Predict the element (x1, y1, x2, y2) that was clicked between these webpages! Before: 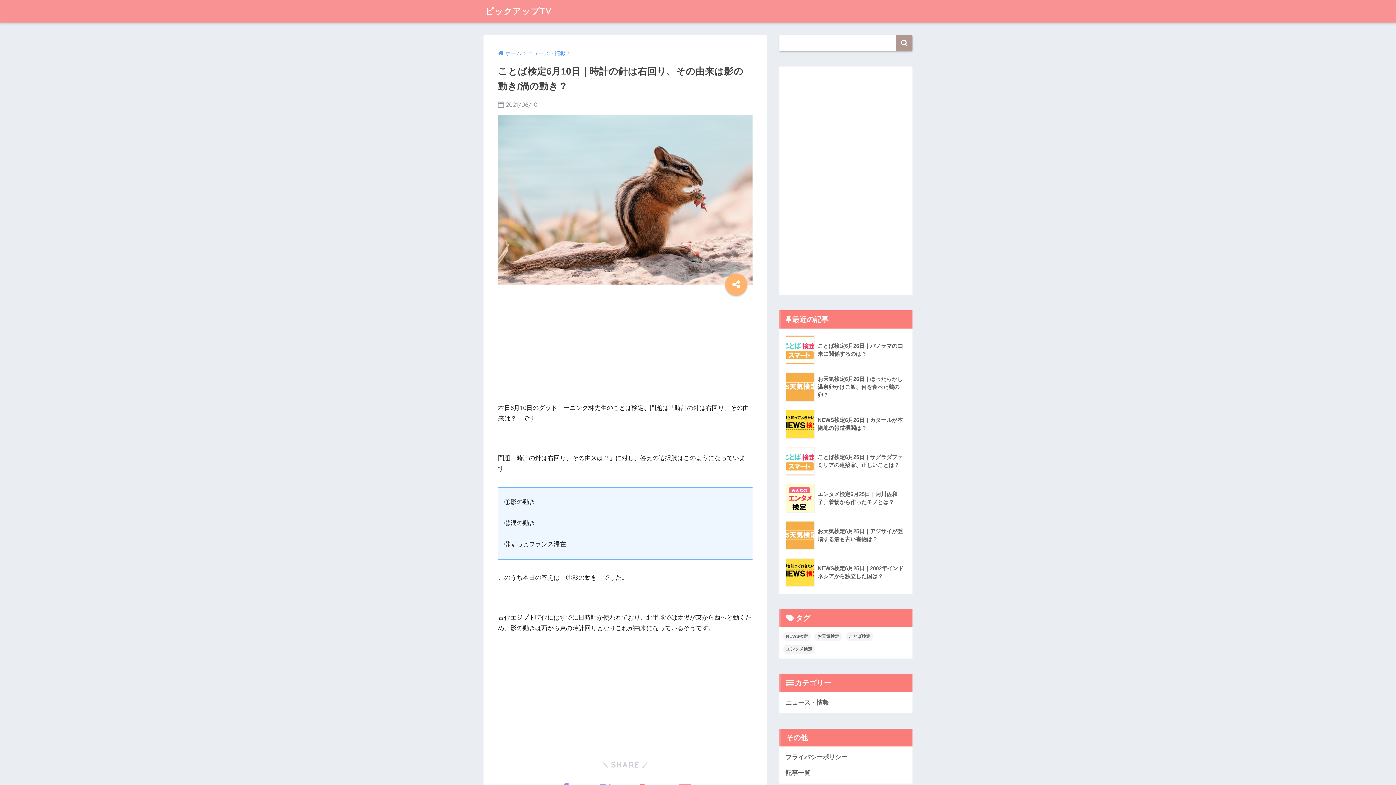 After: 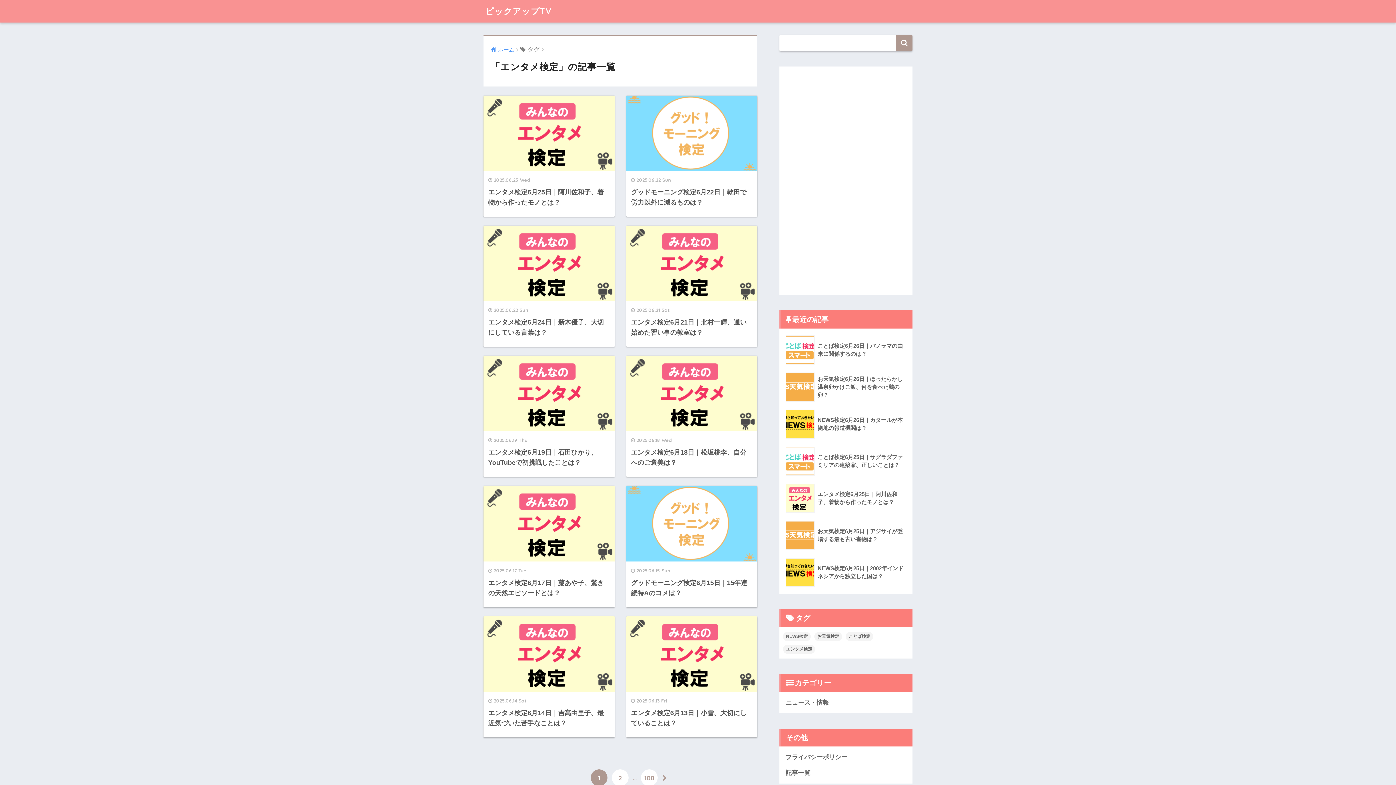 Action: label: エンタメ検定 (1,077個の項目) bbox: (783, 645, 815, 654)